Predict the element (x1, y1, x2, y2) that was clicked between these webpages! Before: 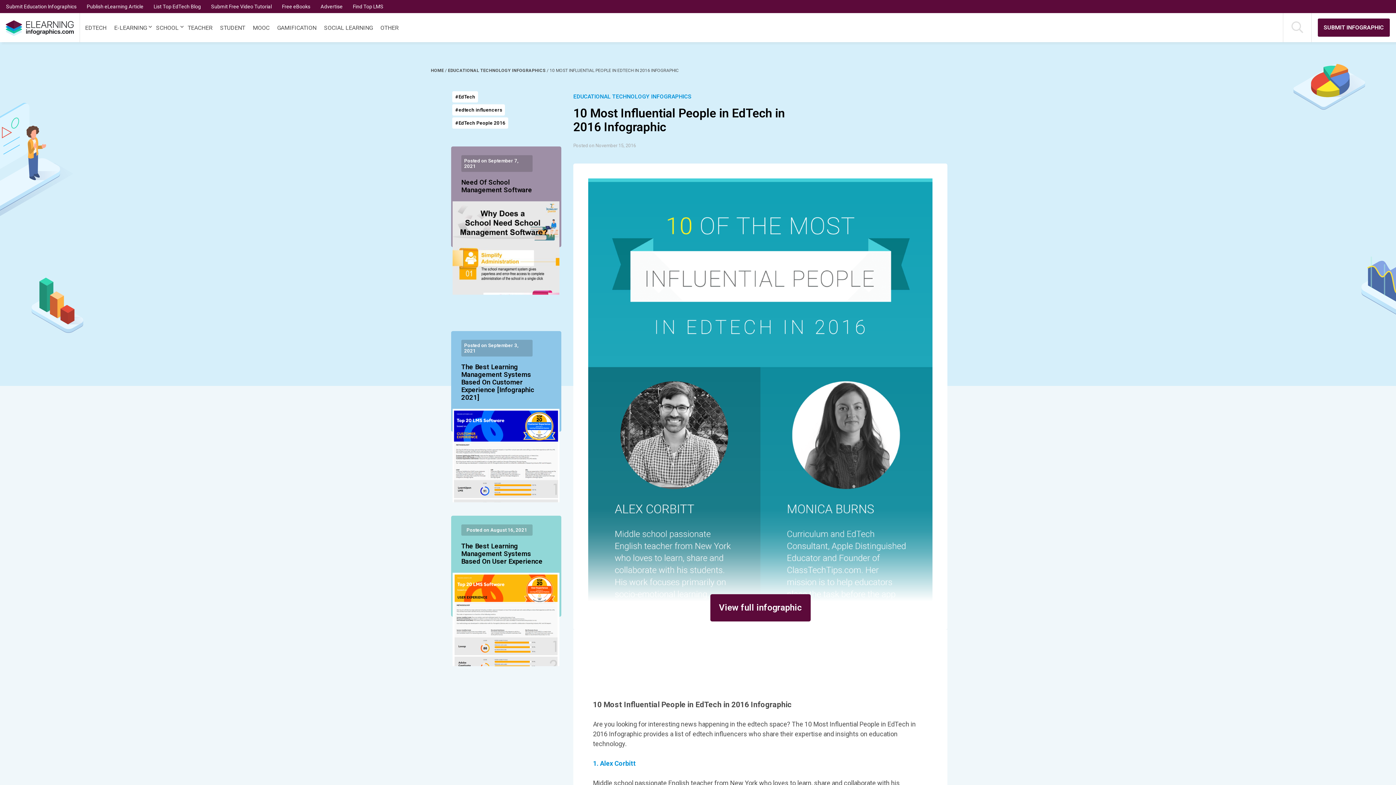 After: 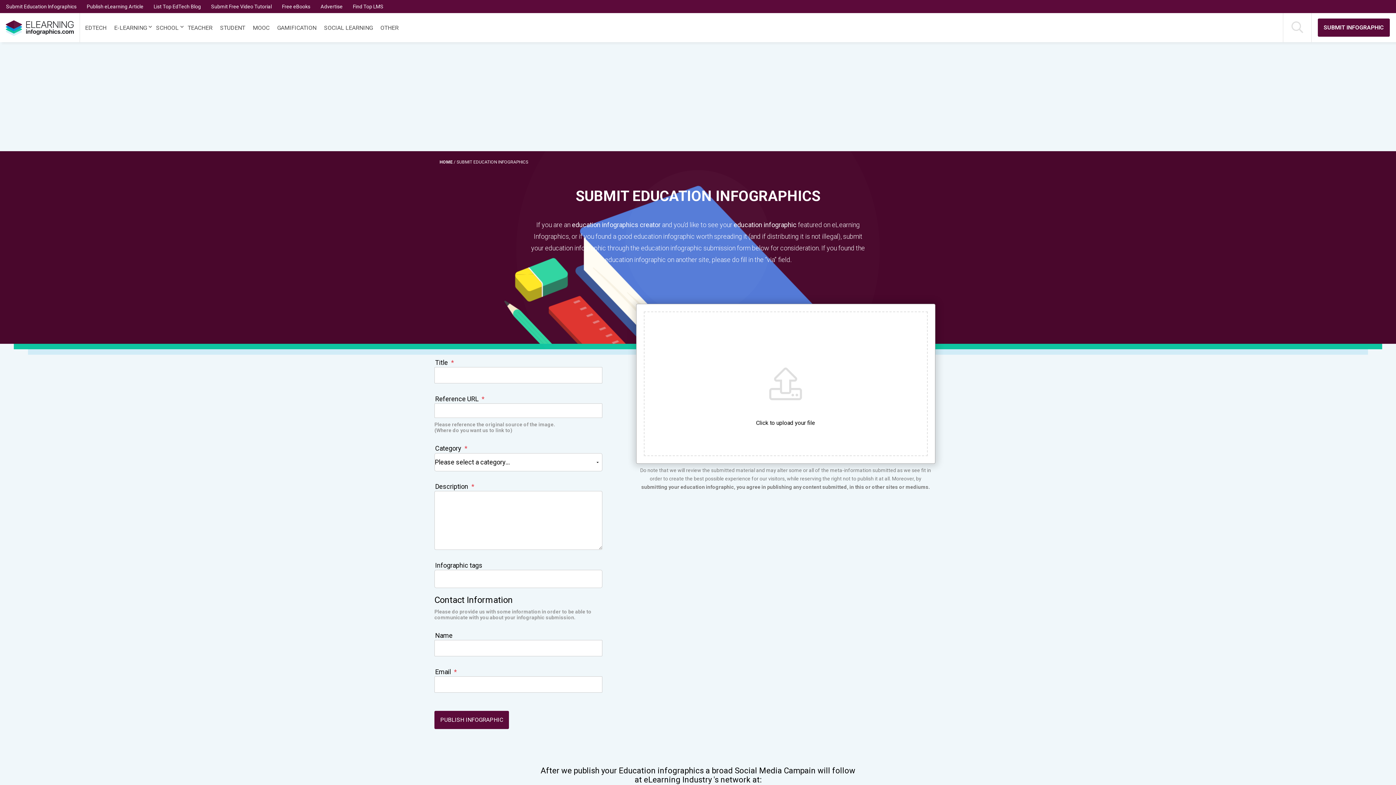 Action: bbox: (6, 3, 76, 9) label: Submit Education Infographics